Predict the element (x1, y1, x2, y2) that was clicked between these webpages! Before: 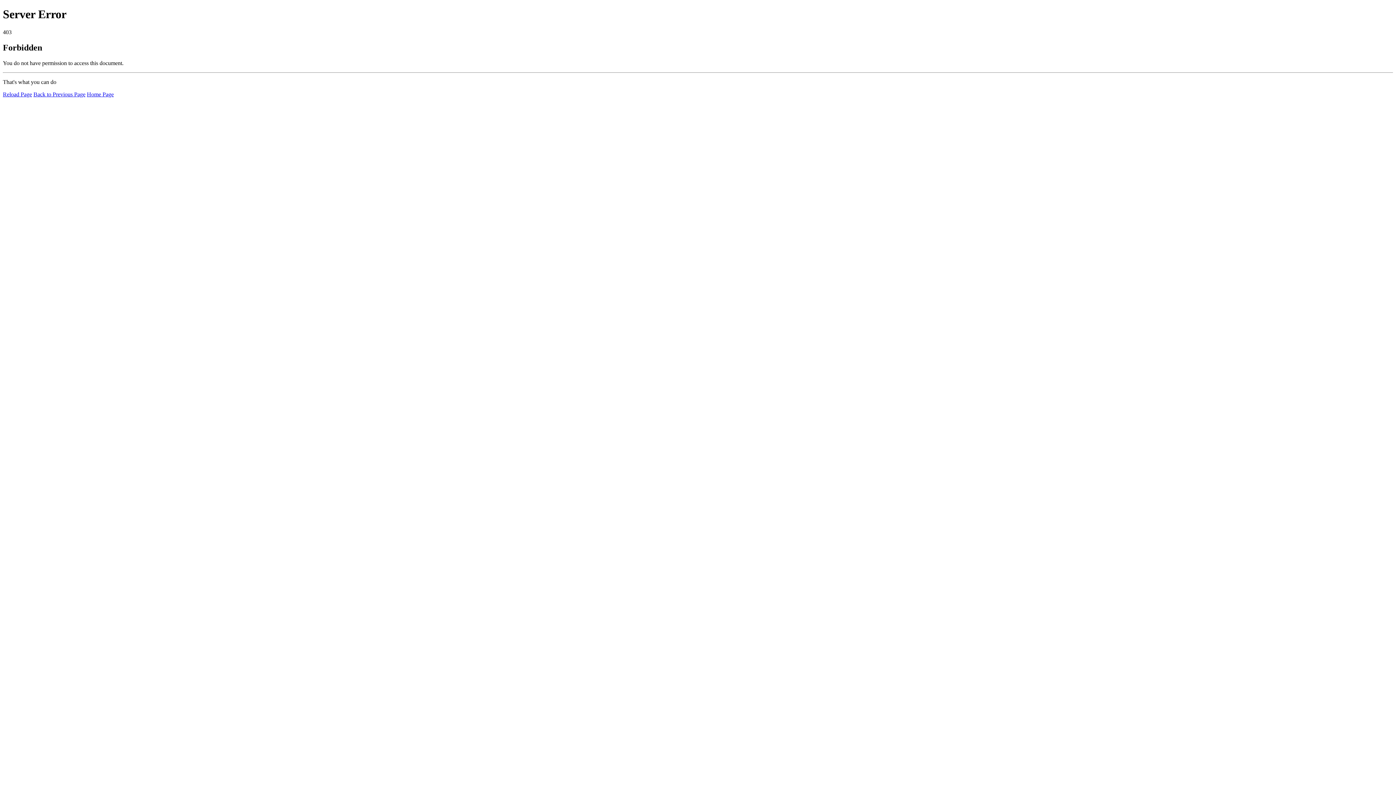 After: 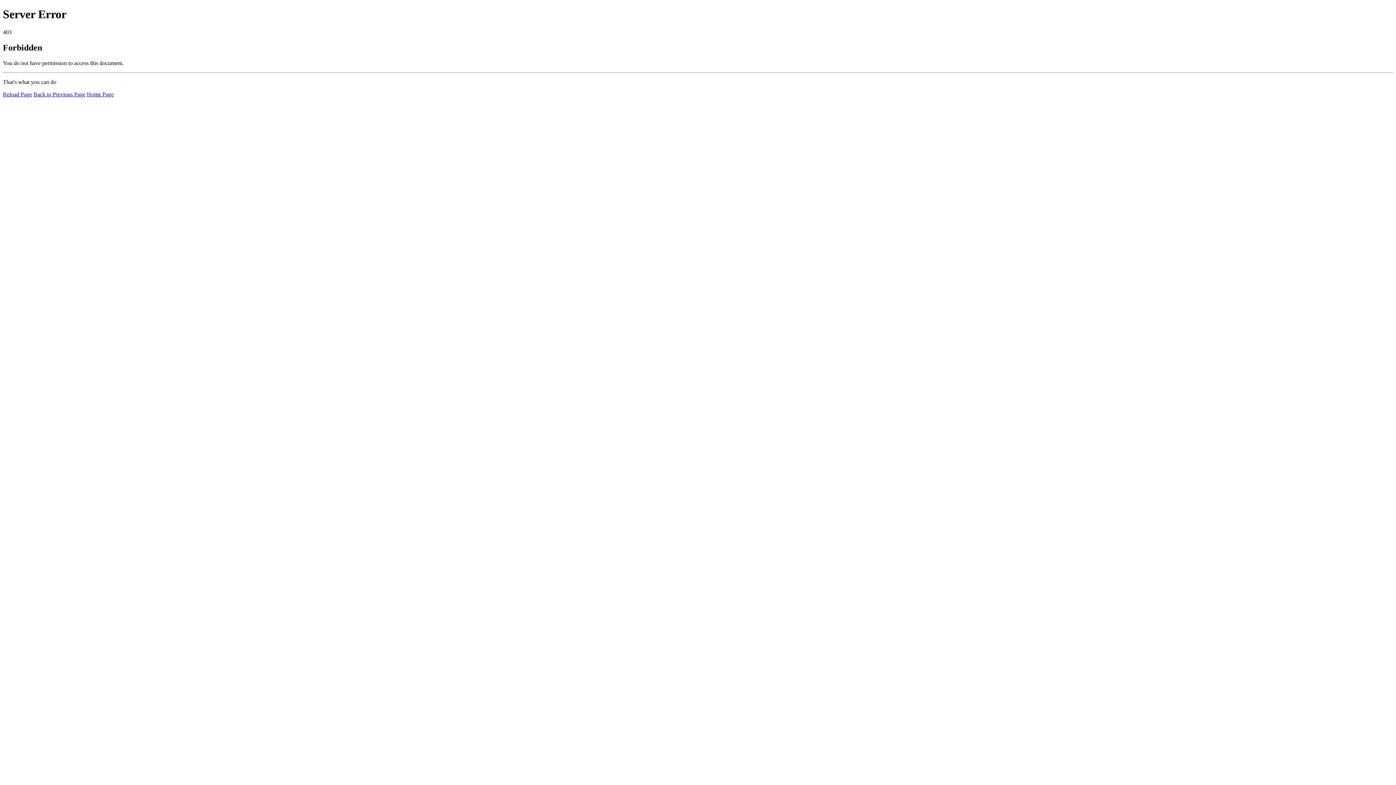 Action: label: Home Page bbox: (86, 91, 113, 97)